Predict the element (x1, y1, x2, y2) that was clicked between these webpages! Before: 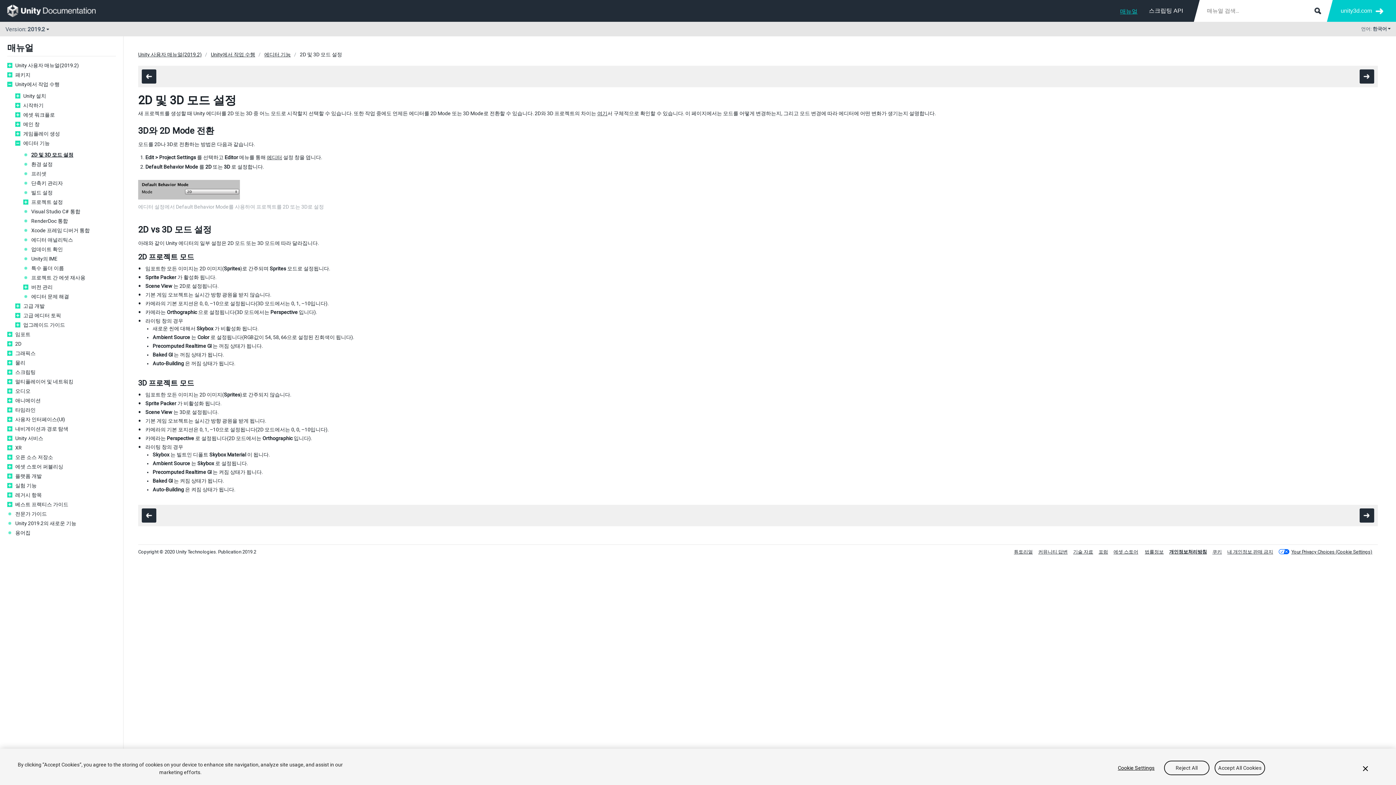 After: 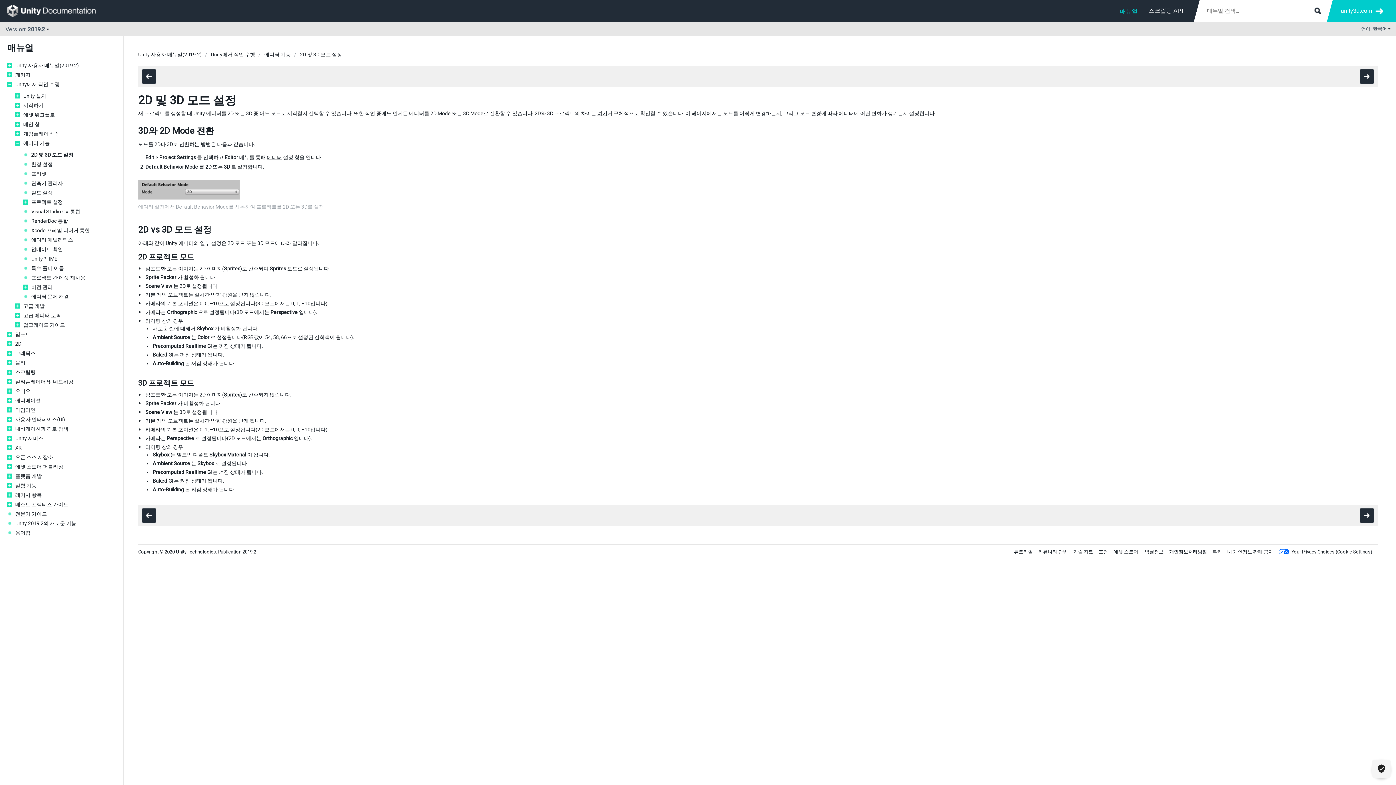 Action: label: Reject All bbox: (1164, 760, 1209, 775)